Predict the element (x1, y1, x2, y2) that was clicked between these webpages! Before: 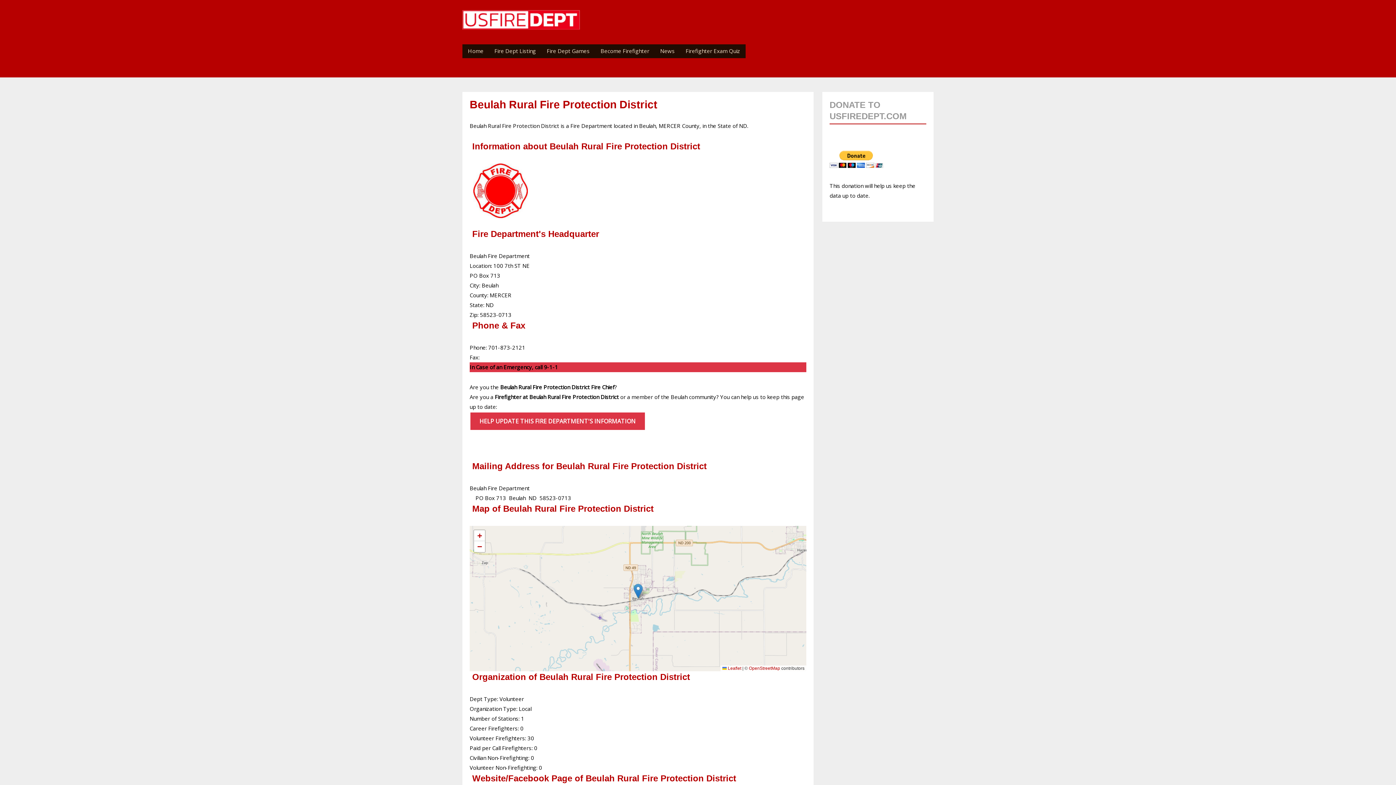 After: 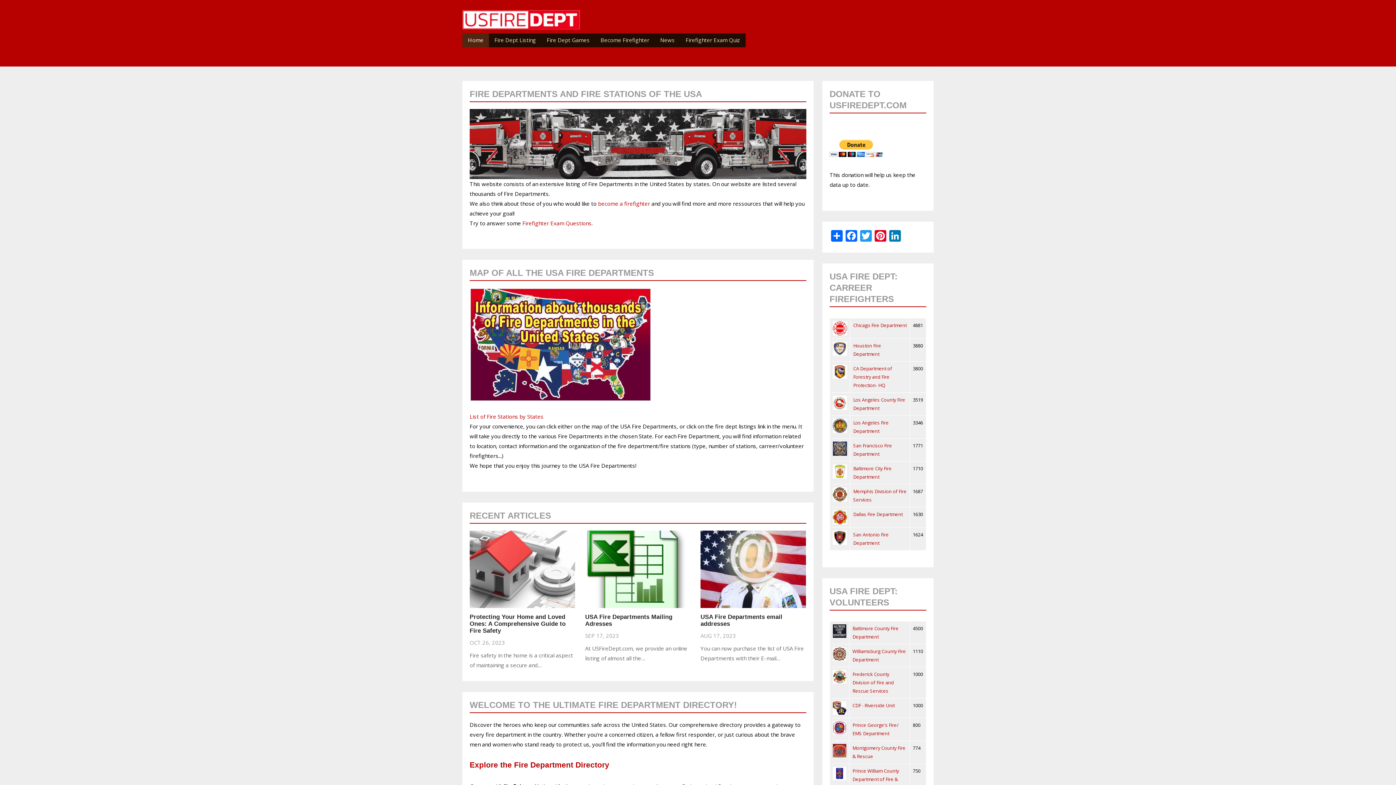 Action: label:   bbox: (462, 15, 581, 22)